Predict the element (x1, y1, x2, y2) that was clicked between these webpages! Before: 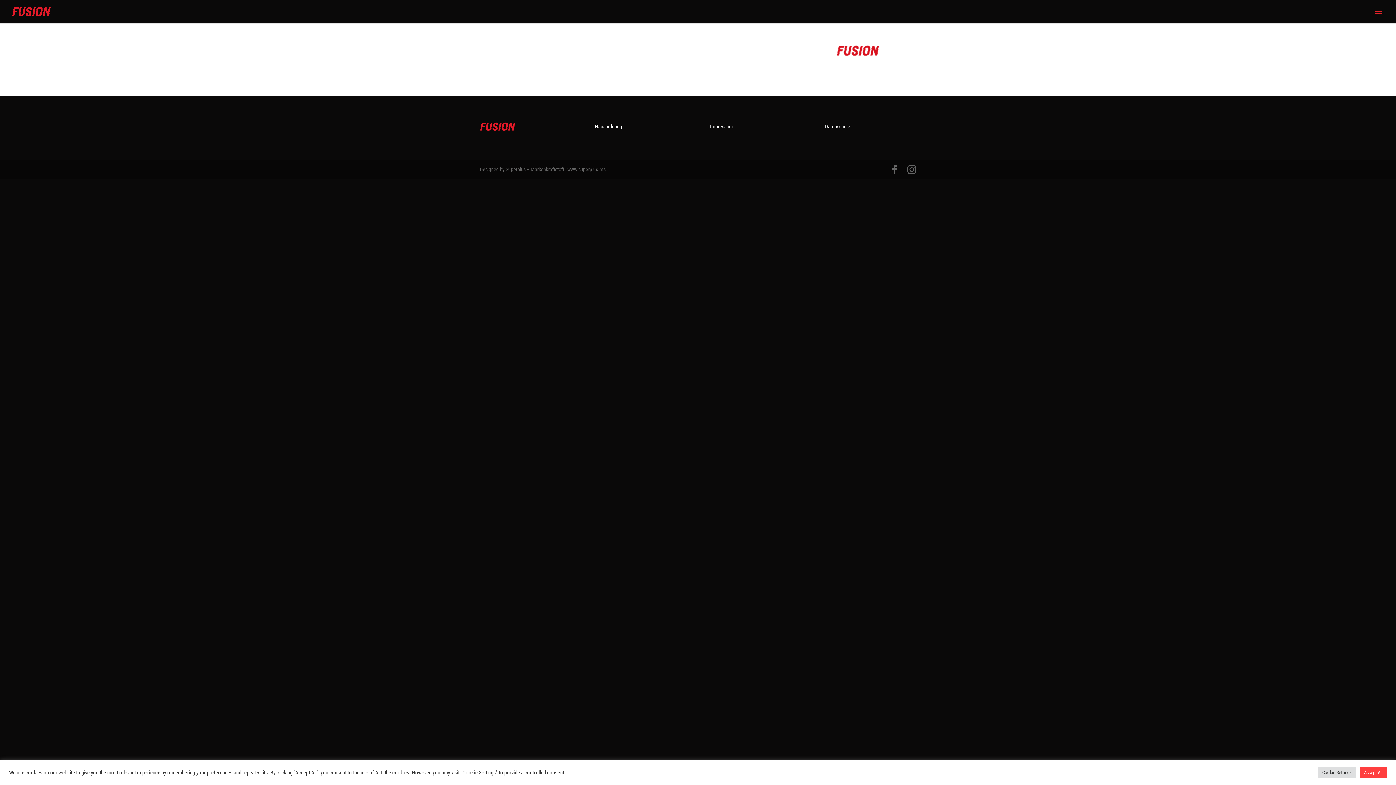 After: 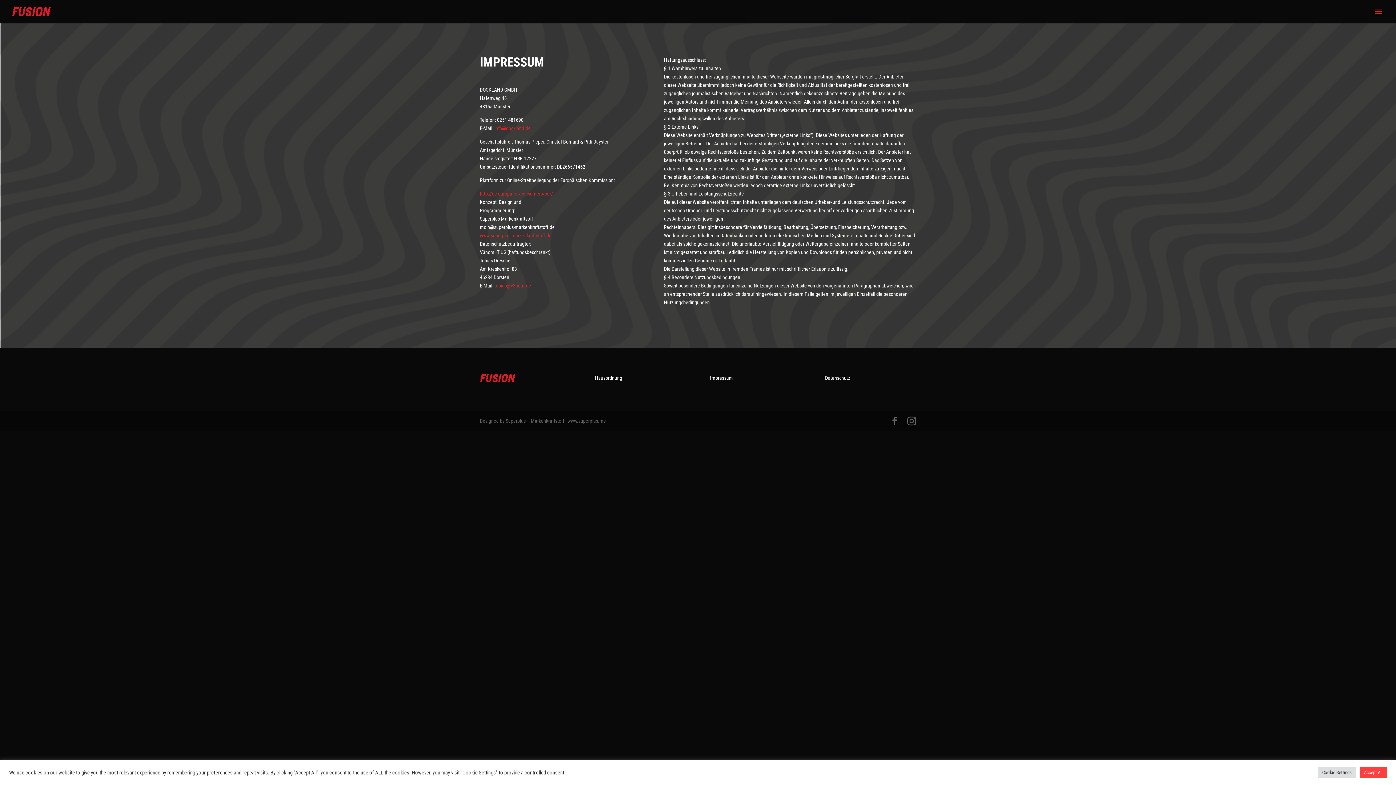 Action: label: Impressum bbox: (710, 123, 733, 129)